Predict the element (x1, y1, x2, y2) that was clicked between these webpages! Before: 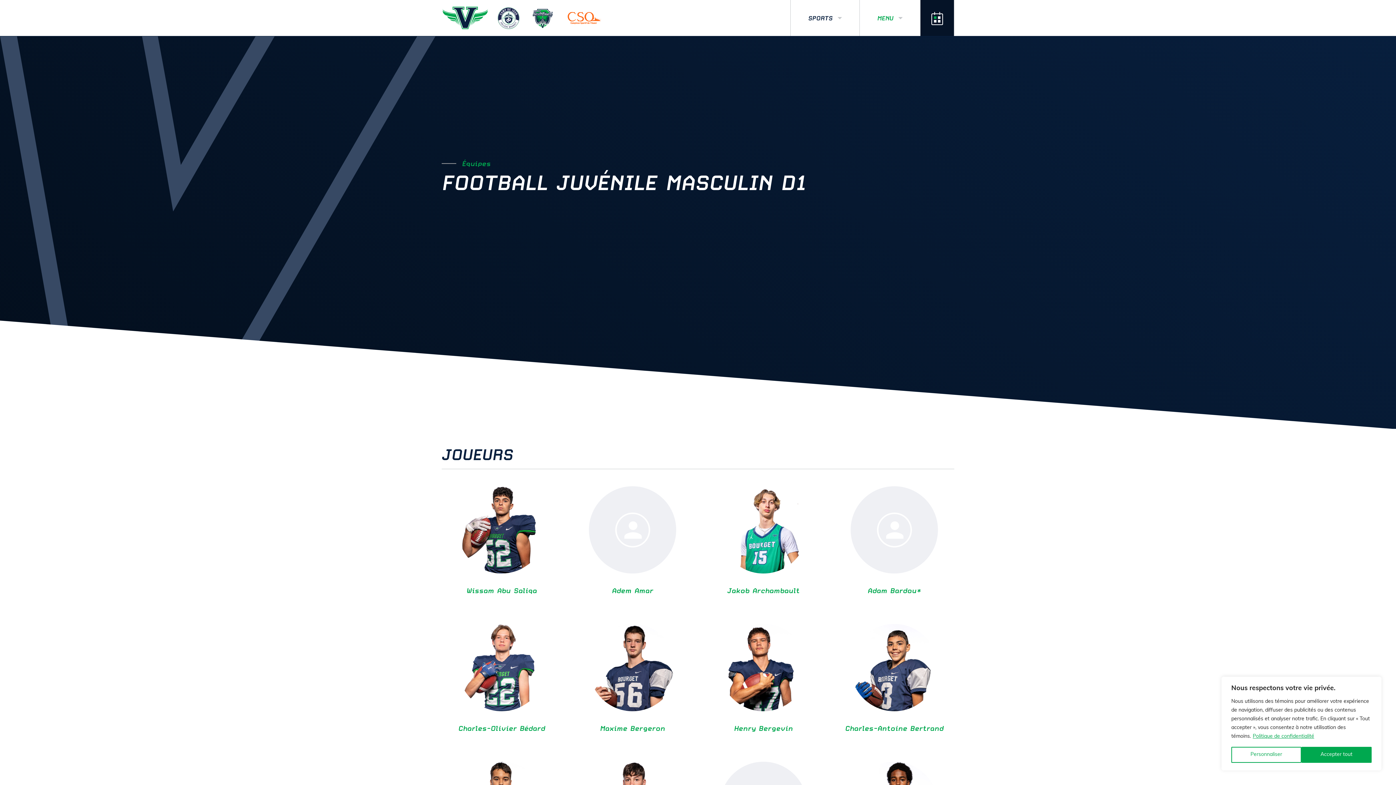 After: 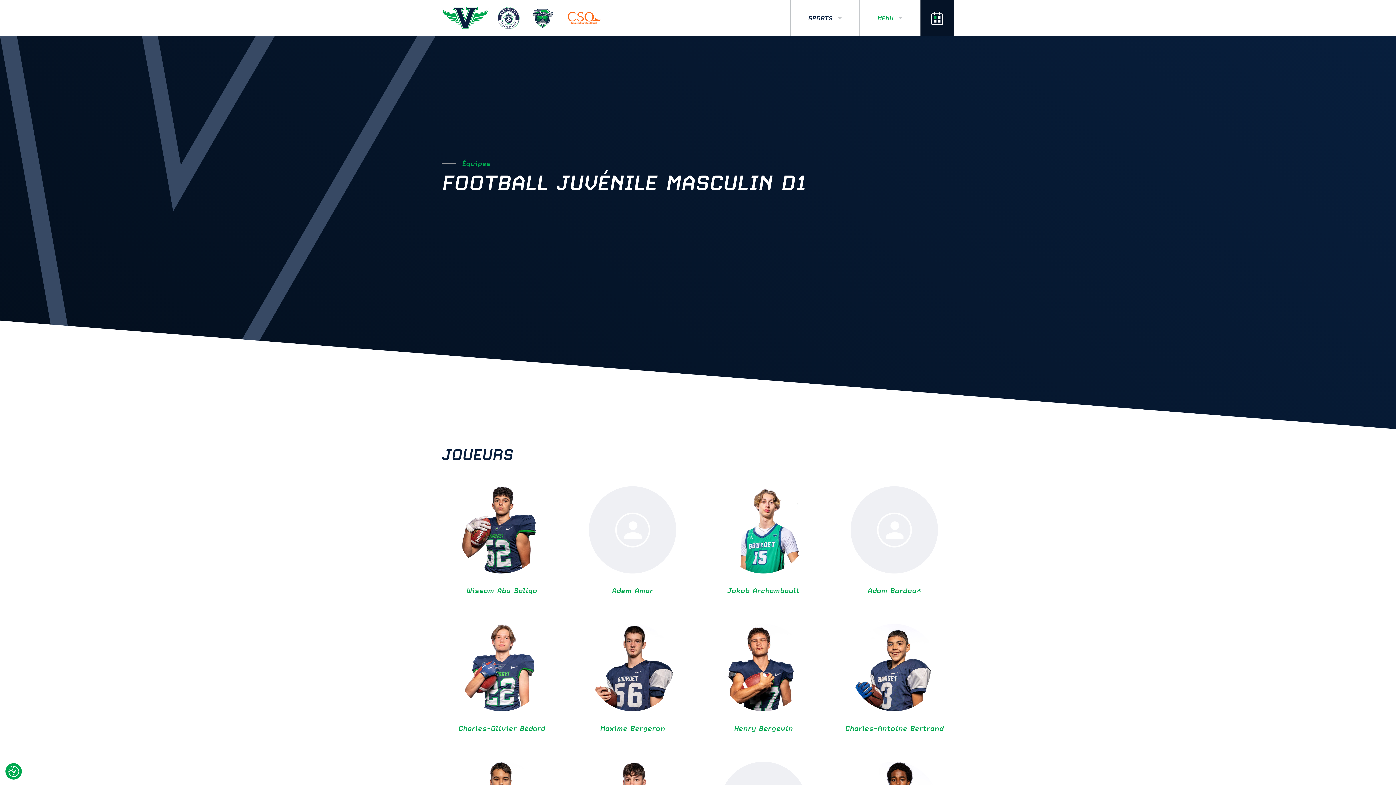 Action: label: Accepter tout bbox: (1301, 747, 1372, 763)